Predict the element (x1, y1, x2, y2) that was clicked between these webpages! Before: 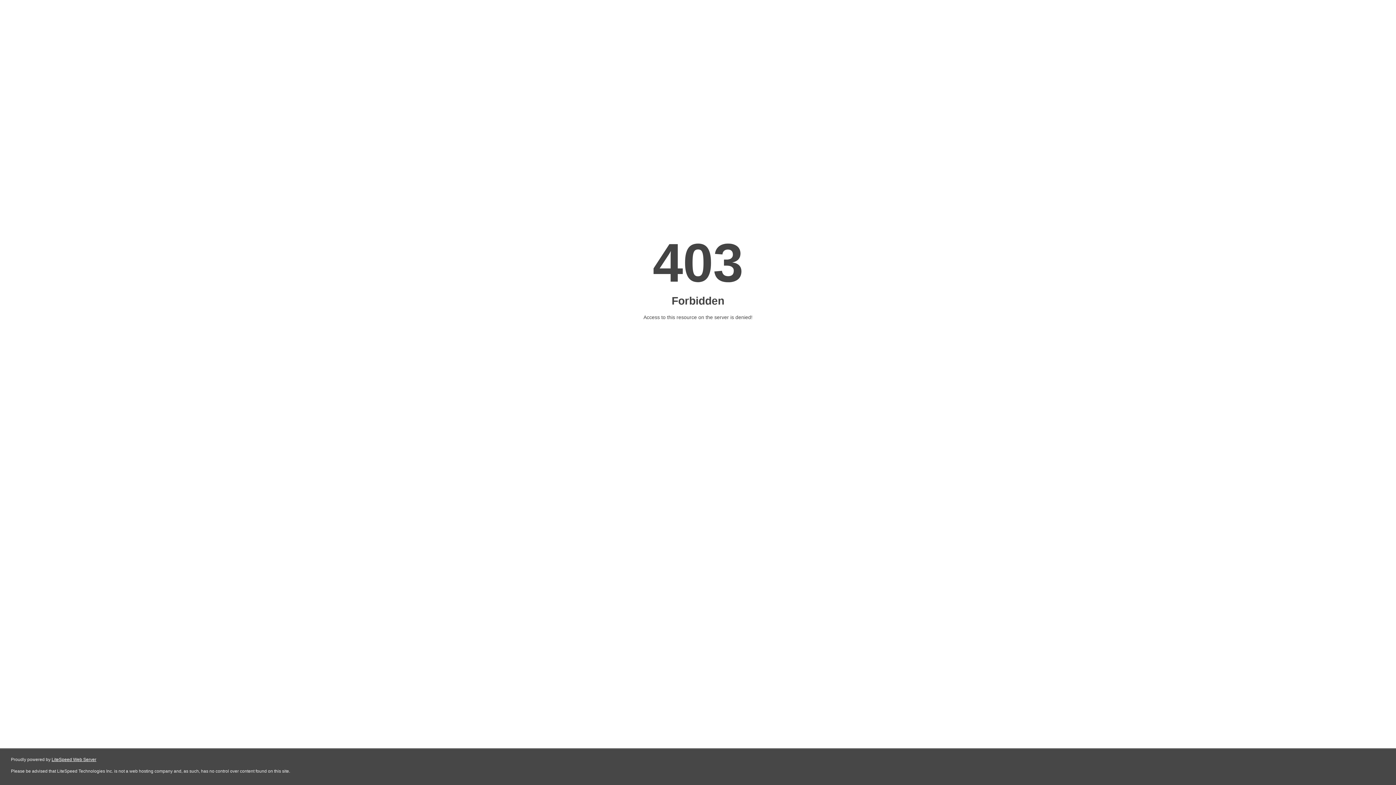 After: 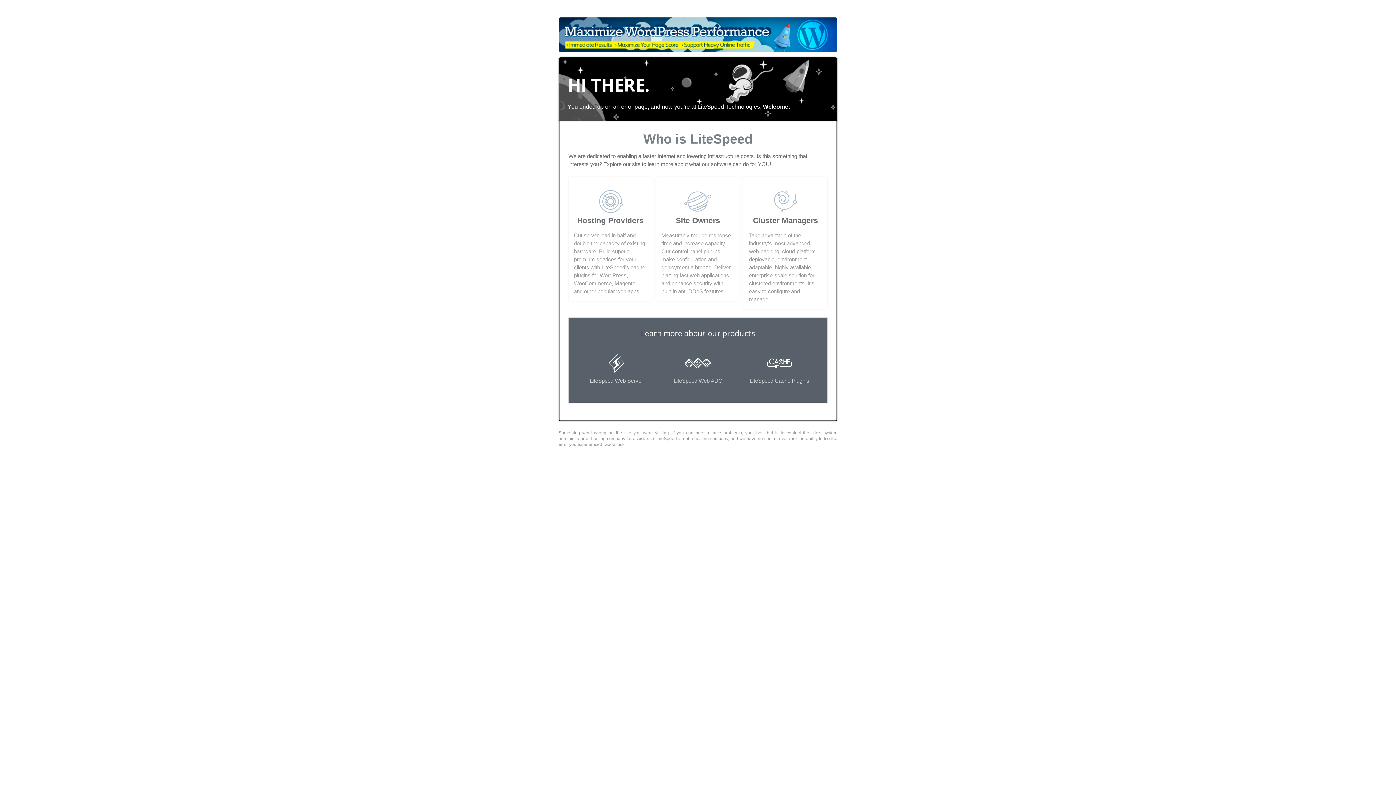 Action: bbox: (51, 757, 96, 762) label: LiteSpeed Web Server